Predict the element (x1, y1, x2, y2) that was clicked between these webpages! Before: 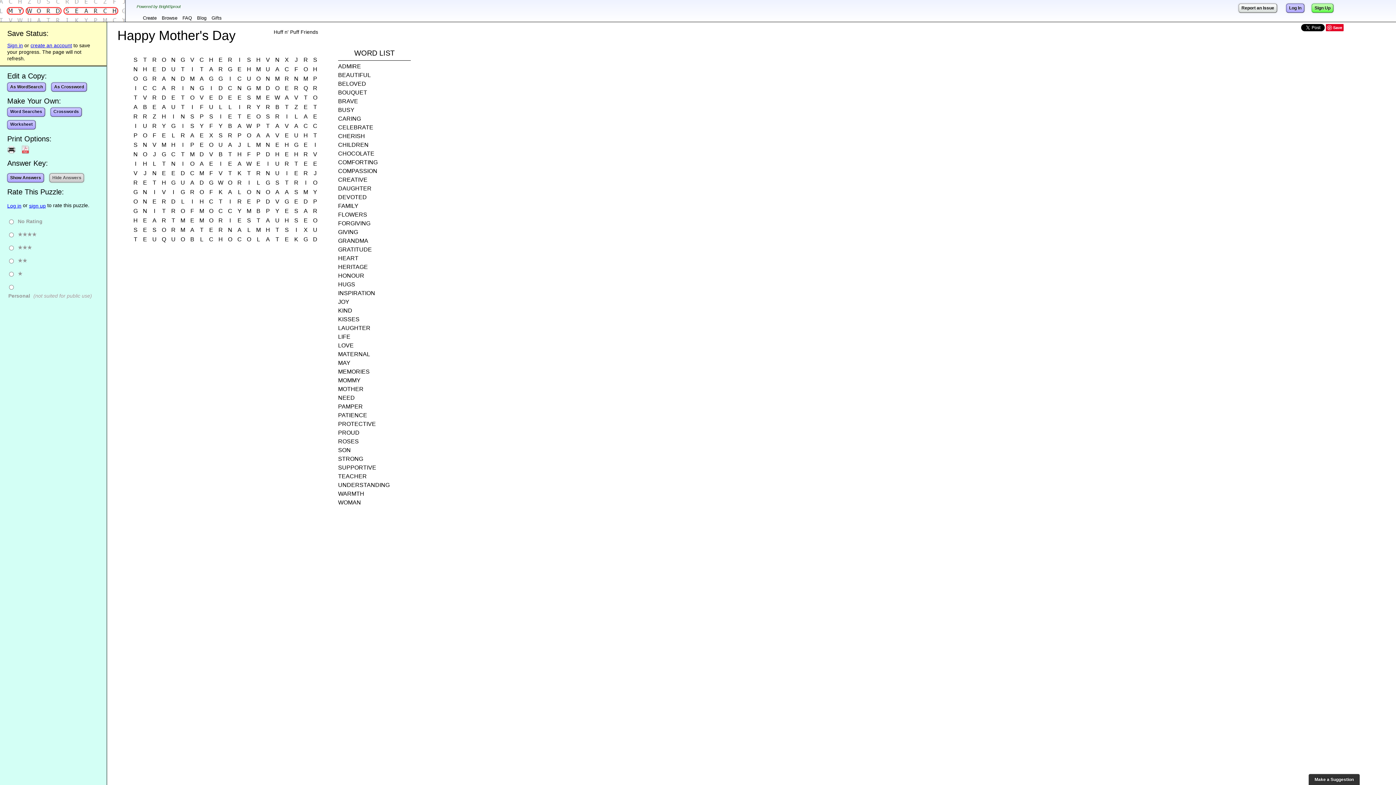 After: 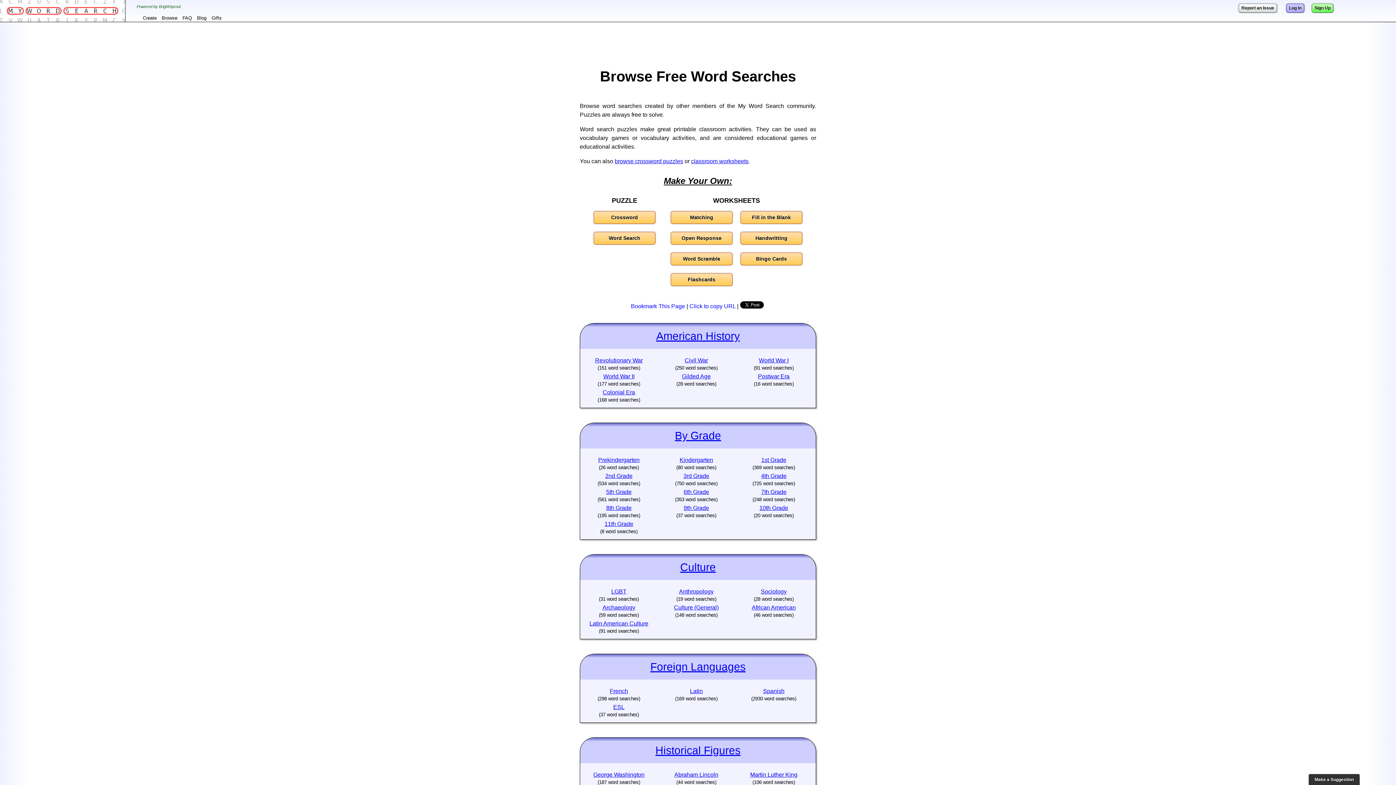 Action: label: Browse bbox: (159, 14, 180, 21)